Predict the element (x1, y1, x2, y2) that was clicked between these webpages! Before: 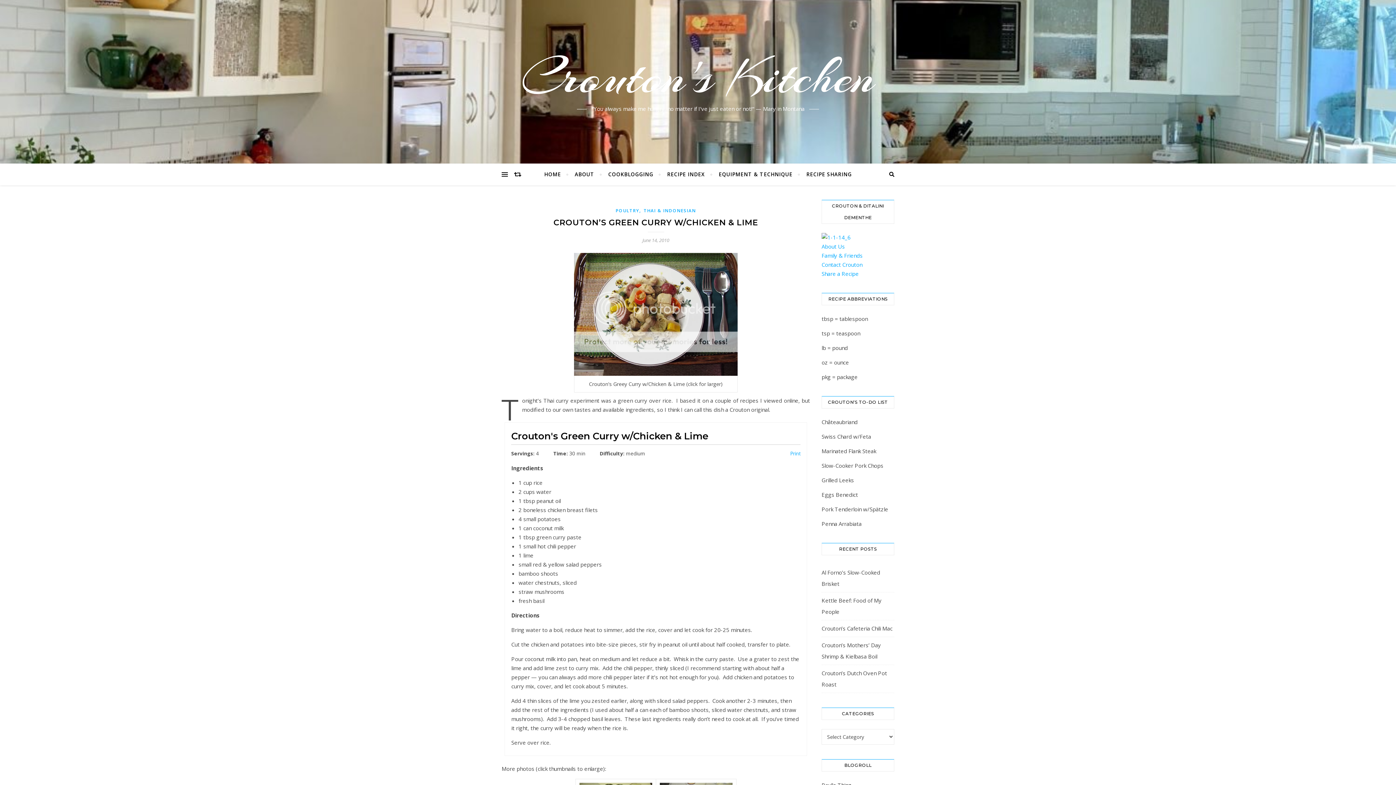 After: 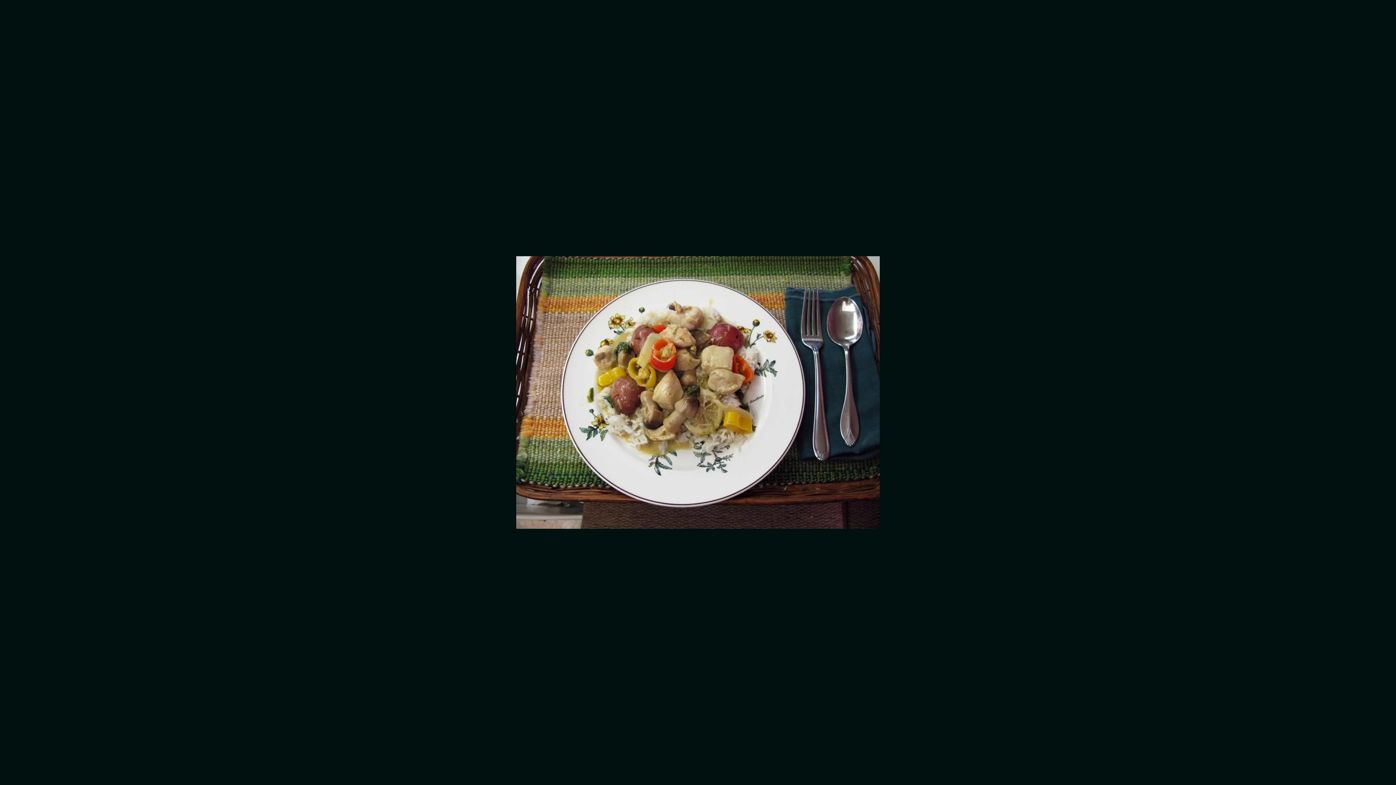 Action: bbox: (574, 253, 737, 375)